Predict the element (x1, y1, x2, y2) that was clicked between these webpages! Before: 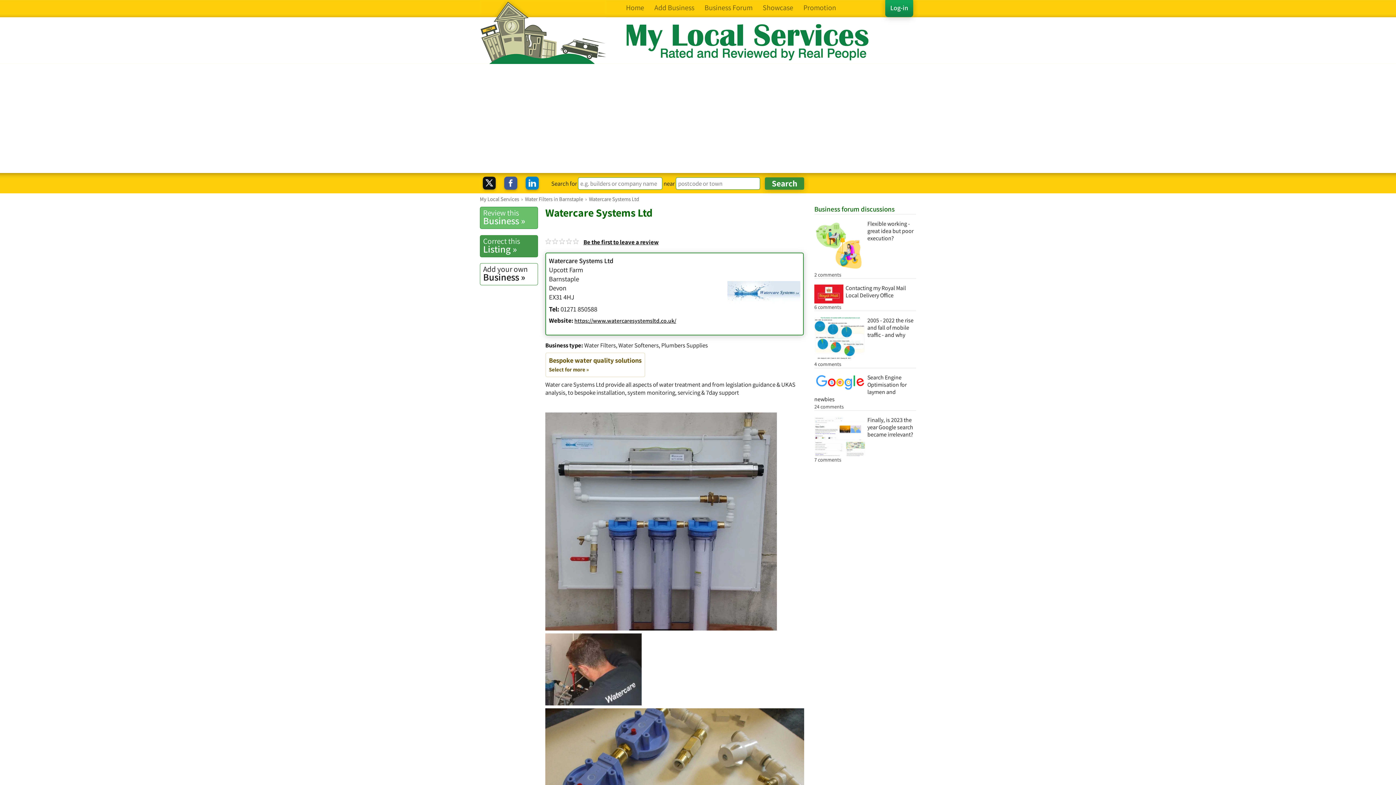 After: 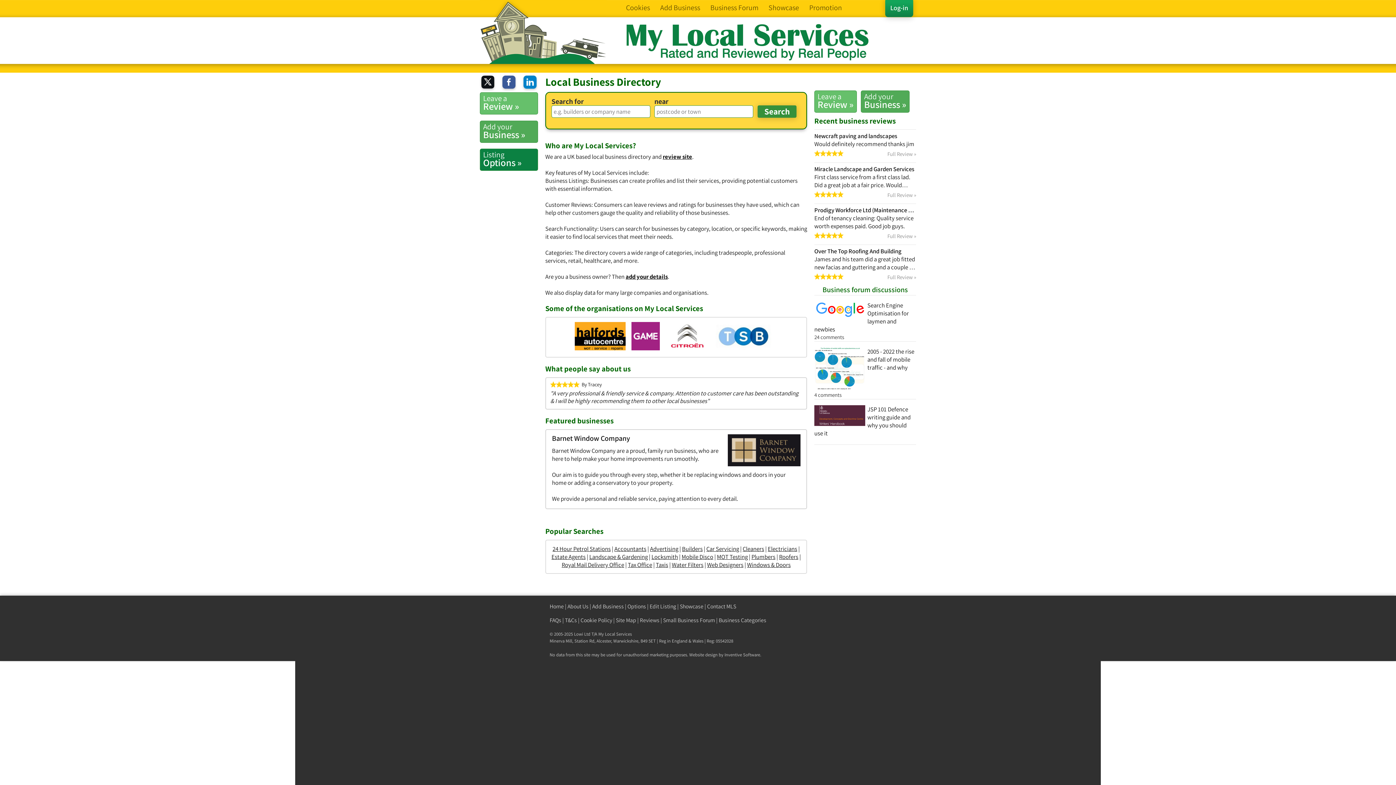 Action: label: Home bbox: (621, -2, 649, 17)